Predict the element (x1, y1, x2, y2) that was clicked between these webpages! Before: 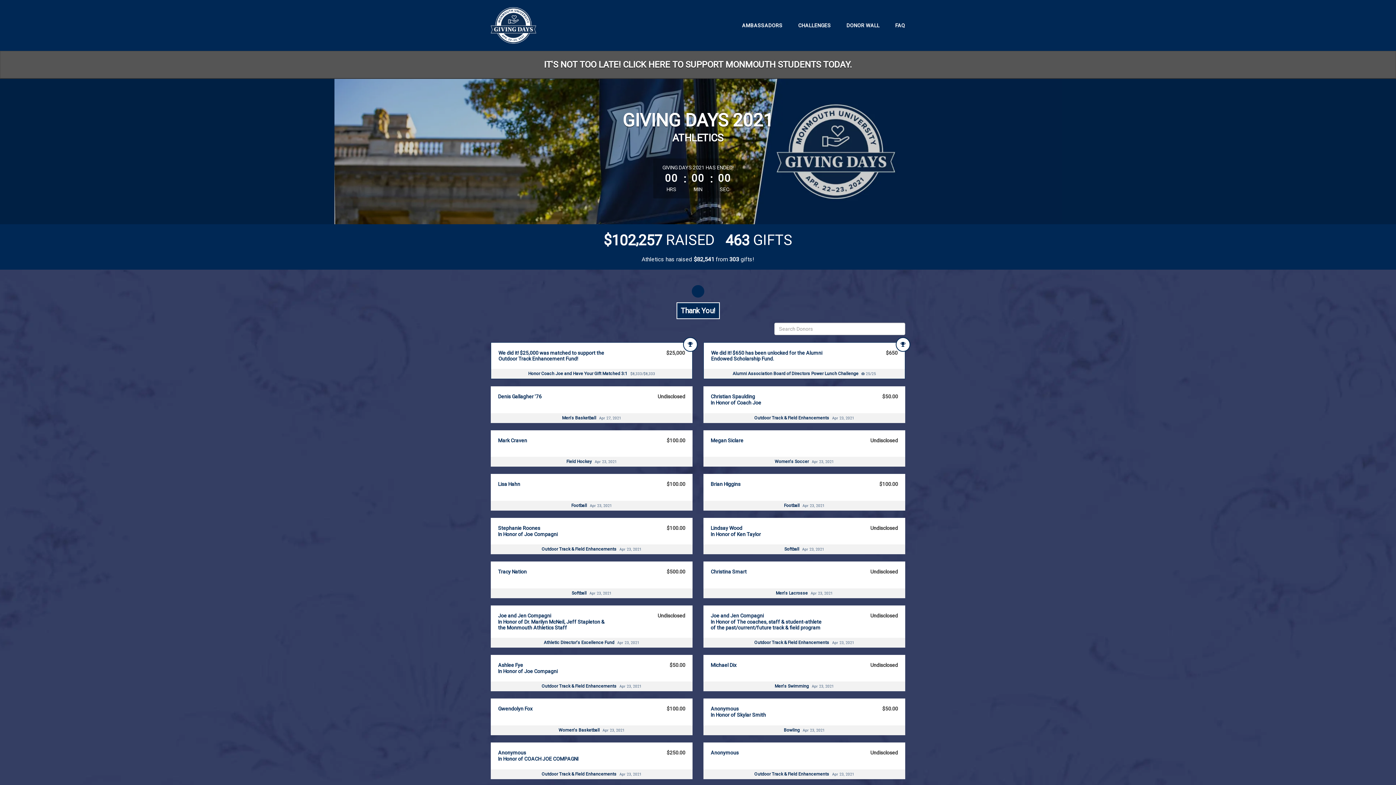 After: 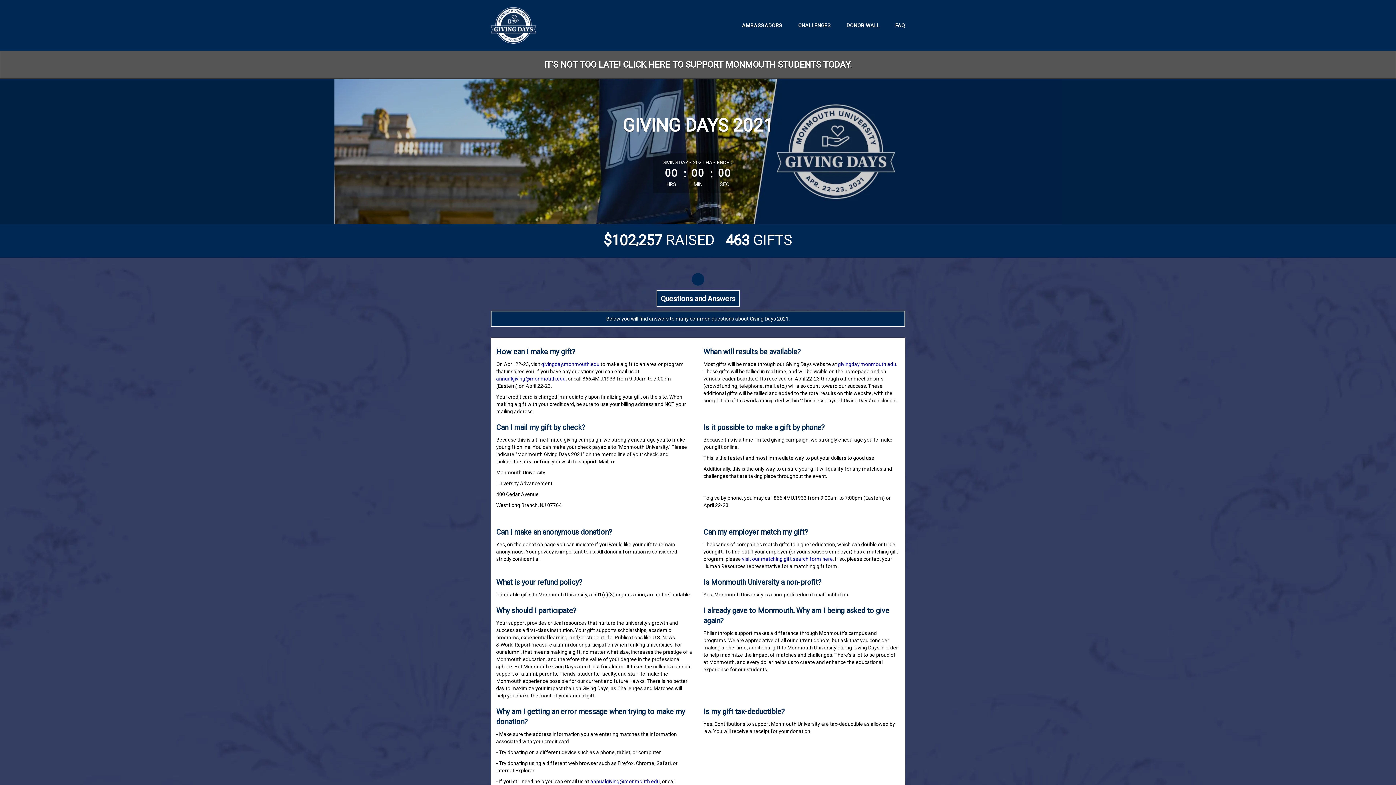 Action: label: FAQ bbox: (895, 22, 905, 28)